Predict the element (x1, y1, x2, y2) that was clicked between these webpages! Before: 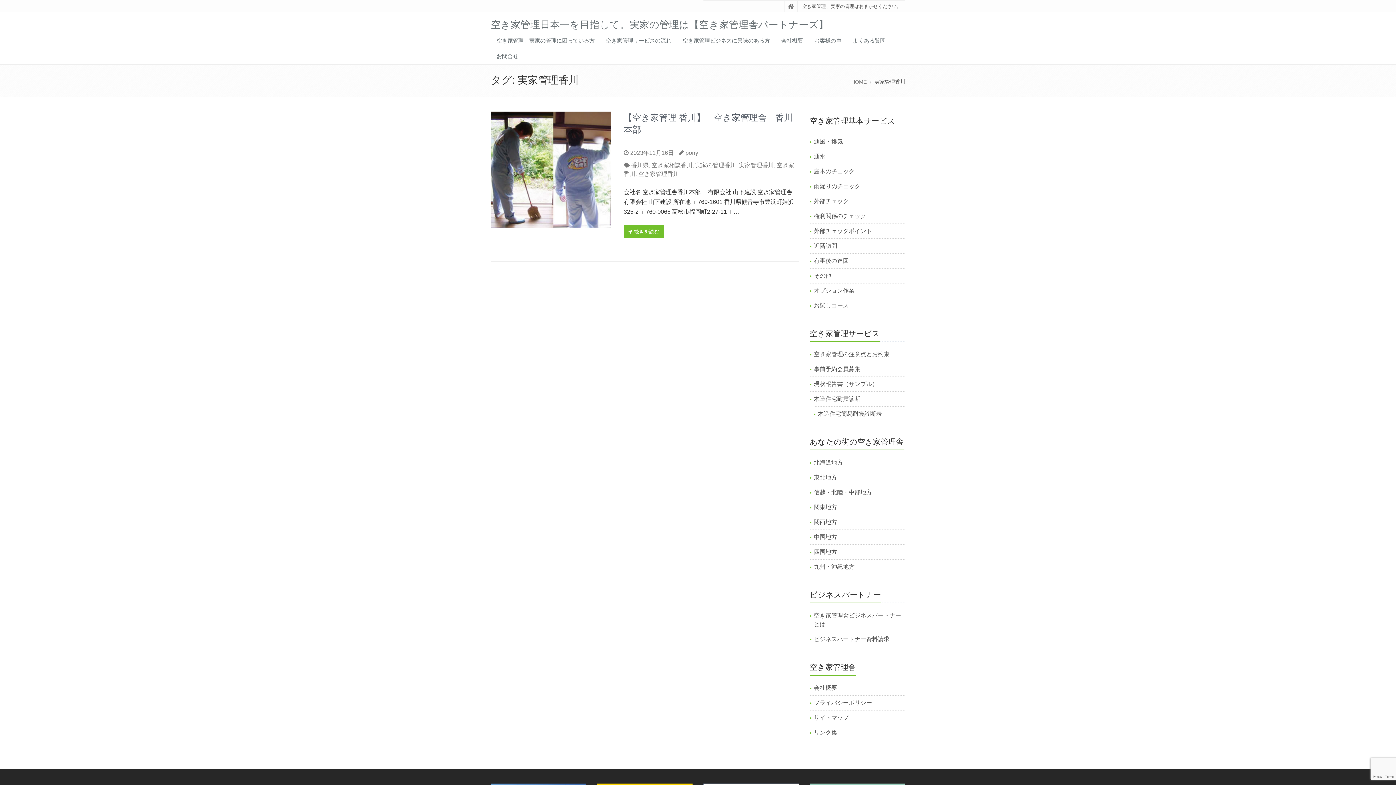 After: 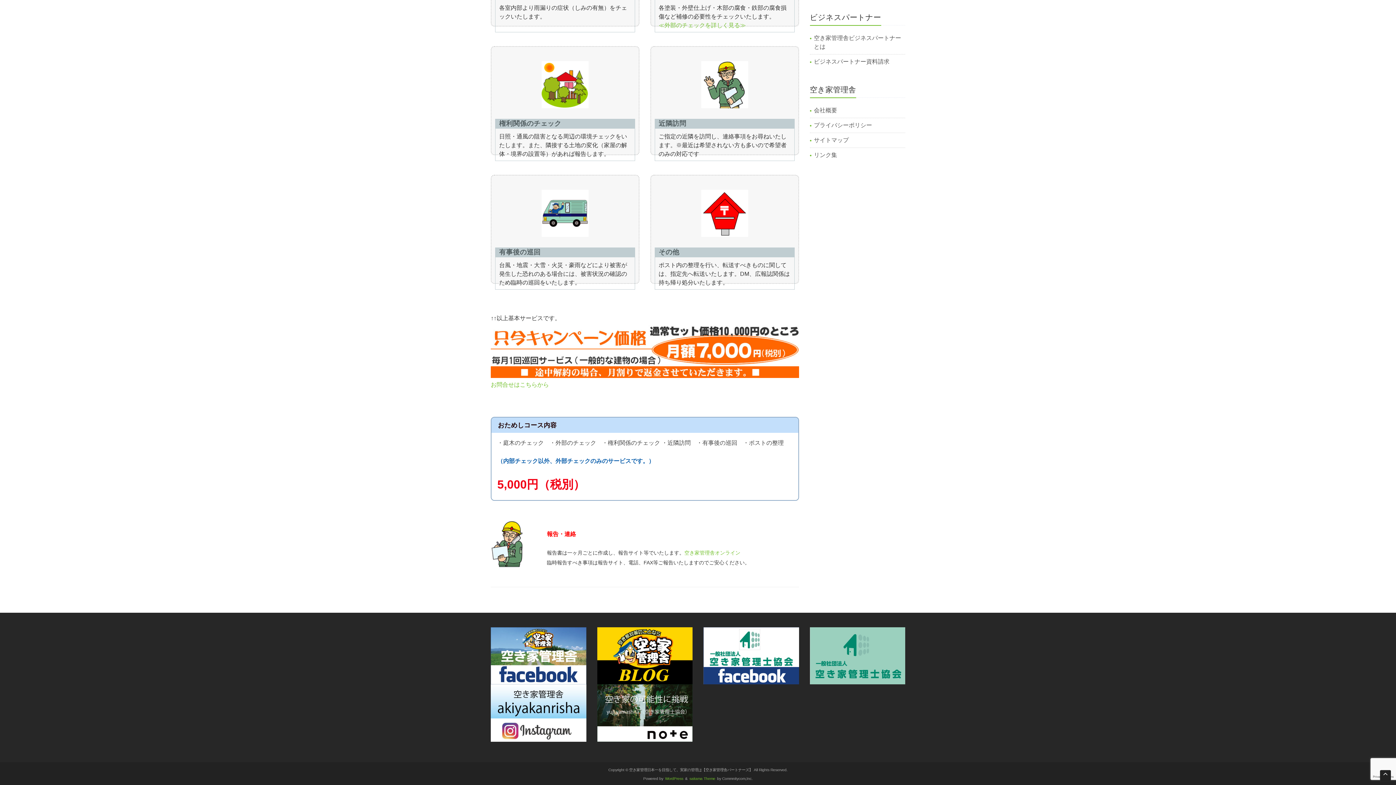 Action: label: 近隣訪問 bbox: (814, 242, 837, 249)